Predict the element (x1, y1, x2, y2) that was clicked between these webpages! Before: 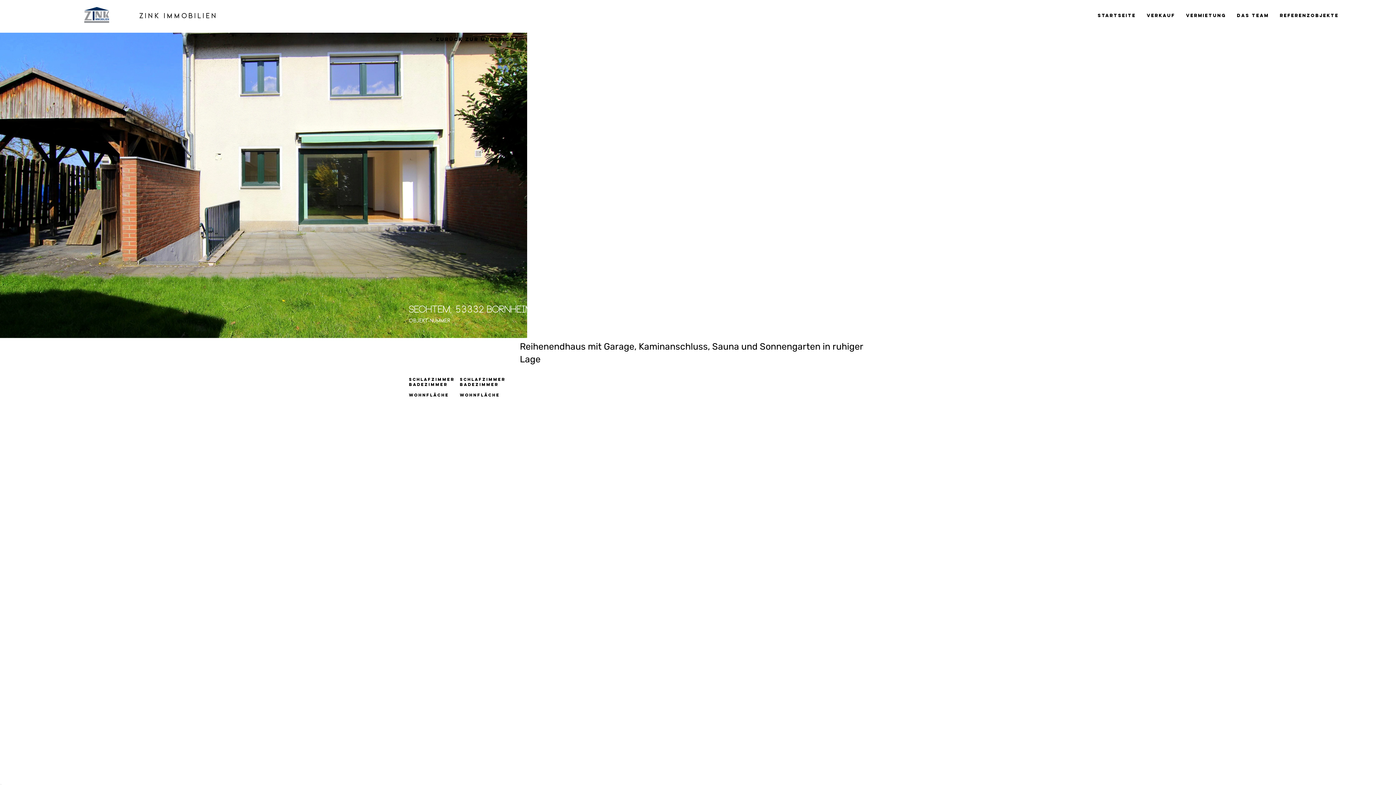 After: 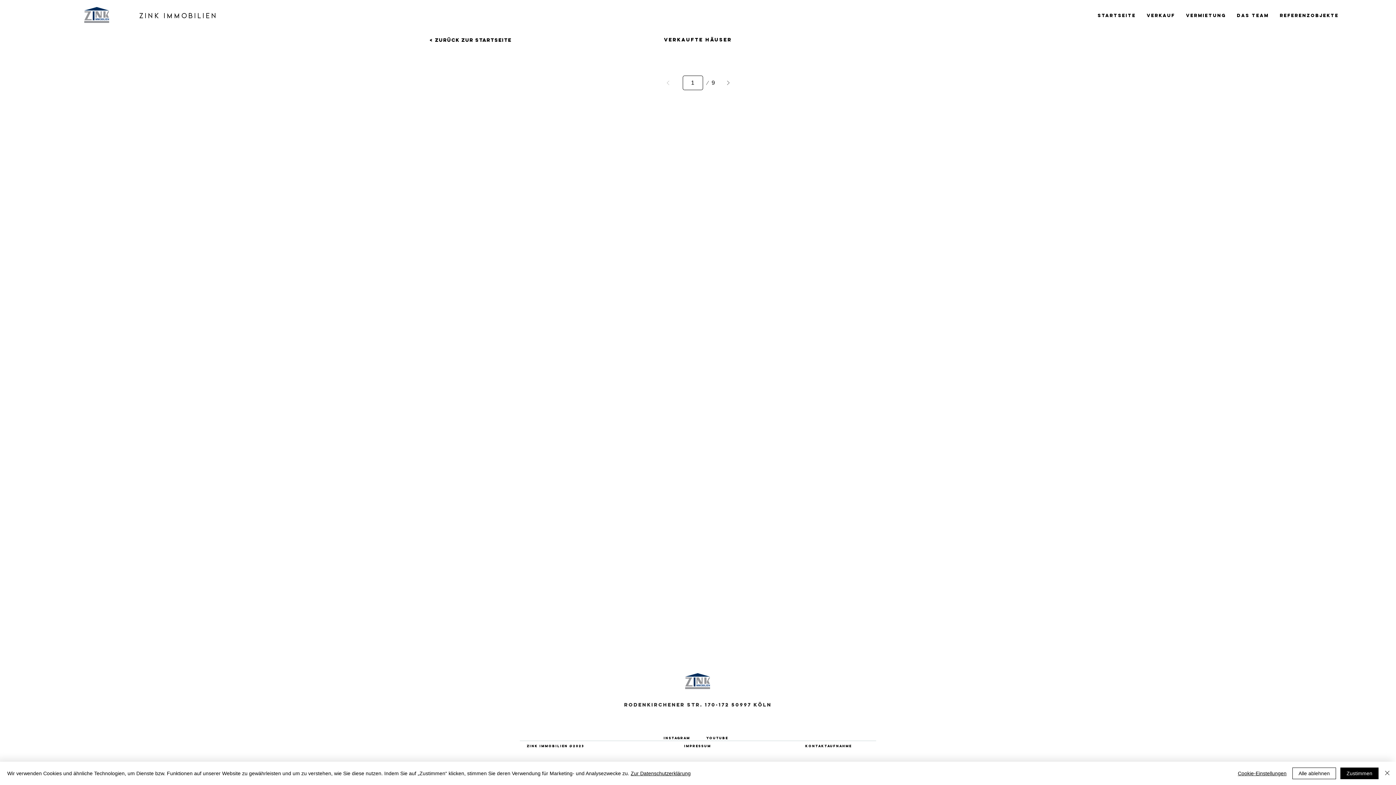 Action: bbox: (1274, 10, 1344, 21) label: REFERENZOBJEKTE